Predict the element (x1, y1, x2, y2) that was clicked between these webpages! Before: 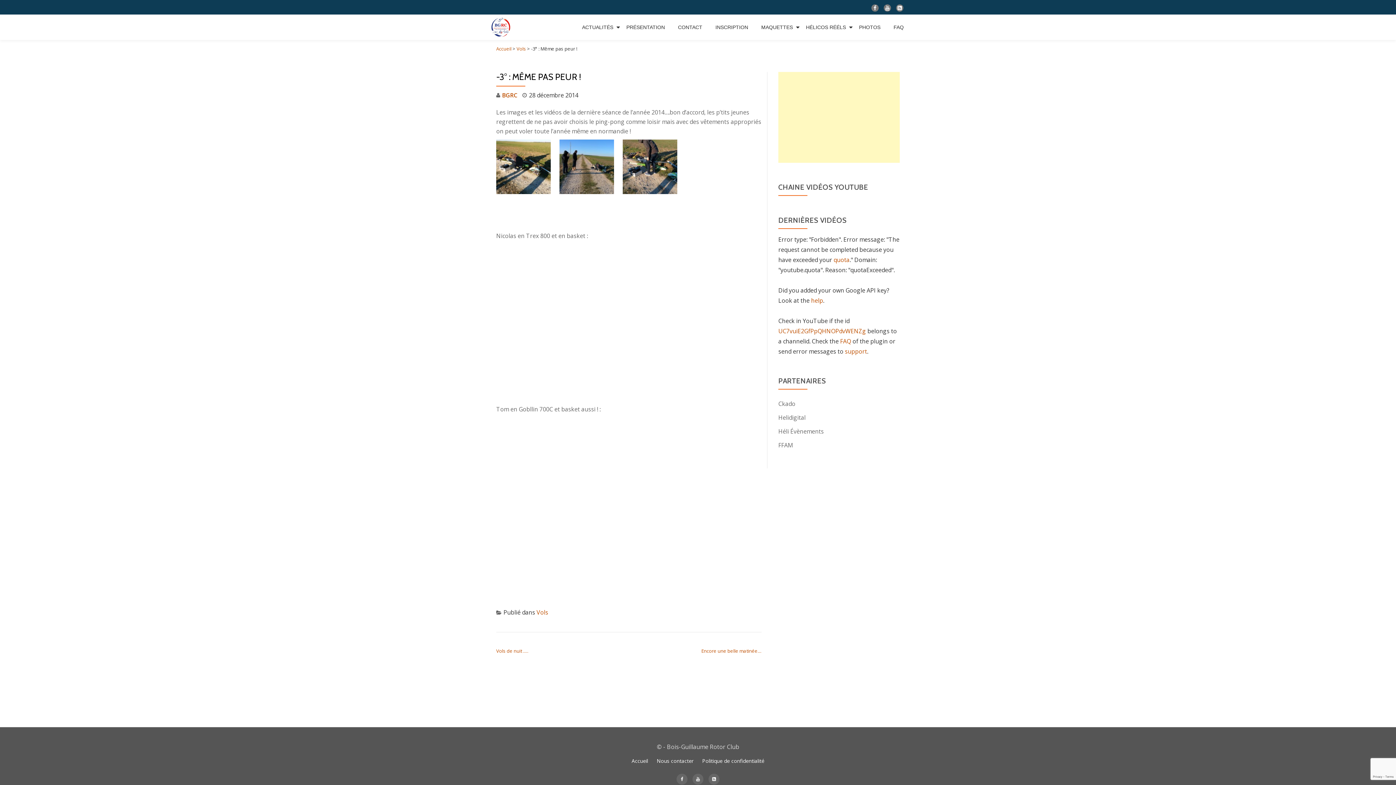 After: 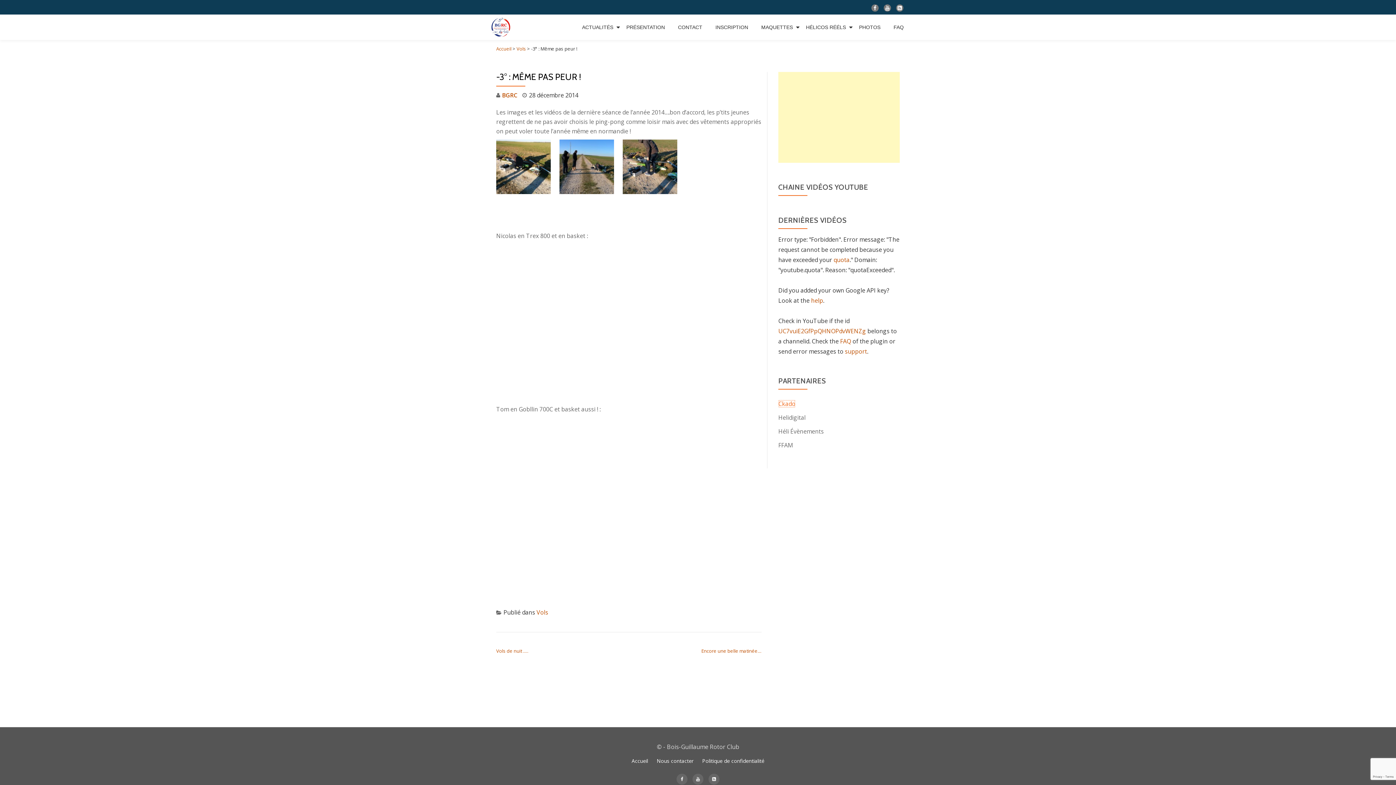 Action: bbox: (778, 400, 795, 408) label: Ckado